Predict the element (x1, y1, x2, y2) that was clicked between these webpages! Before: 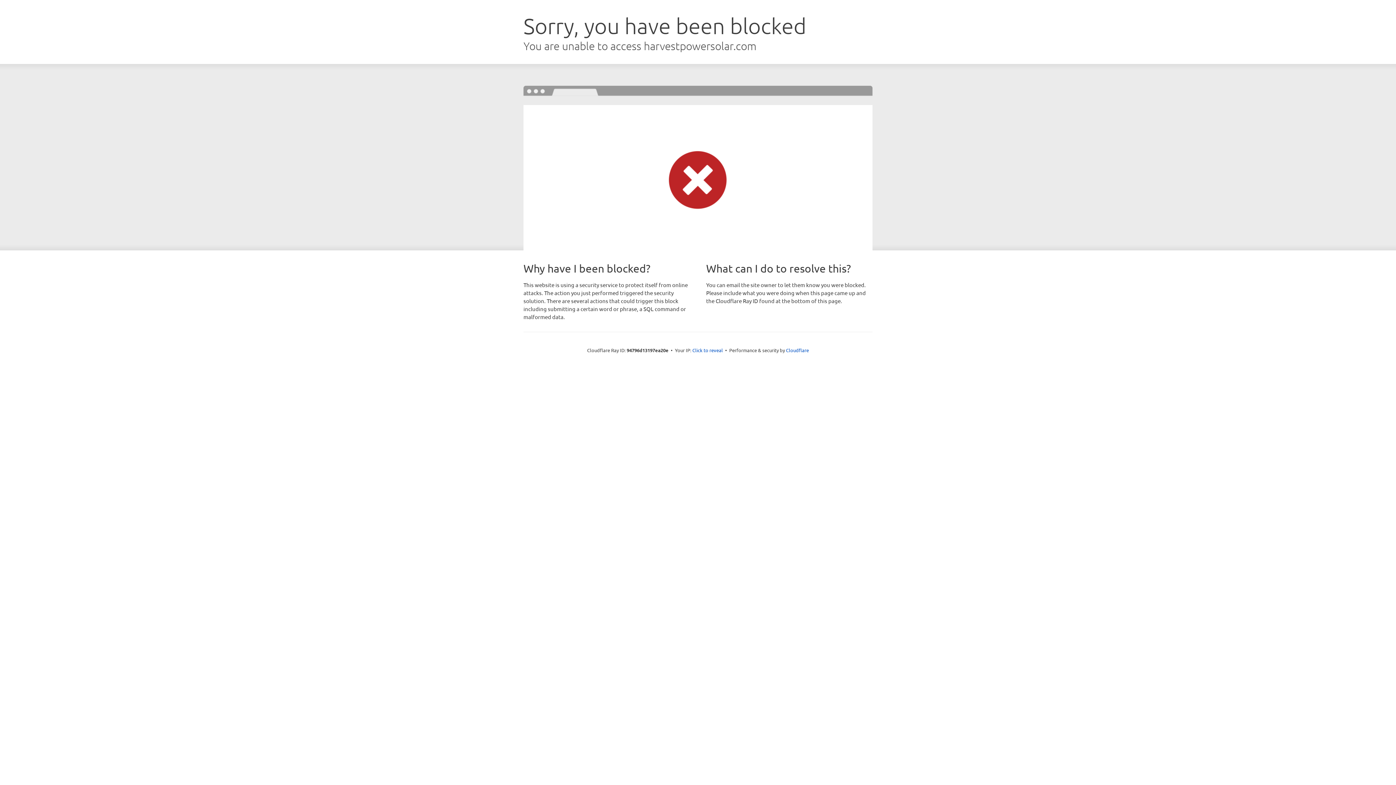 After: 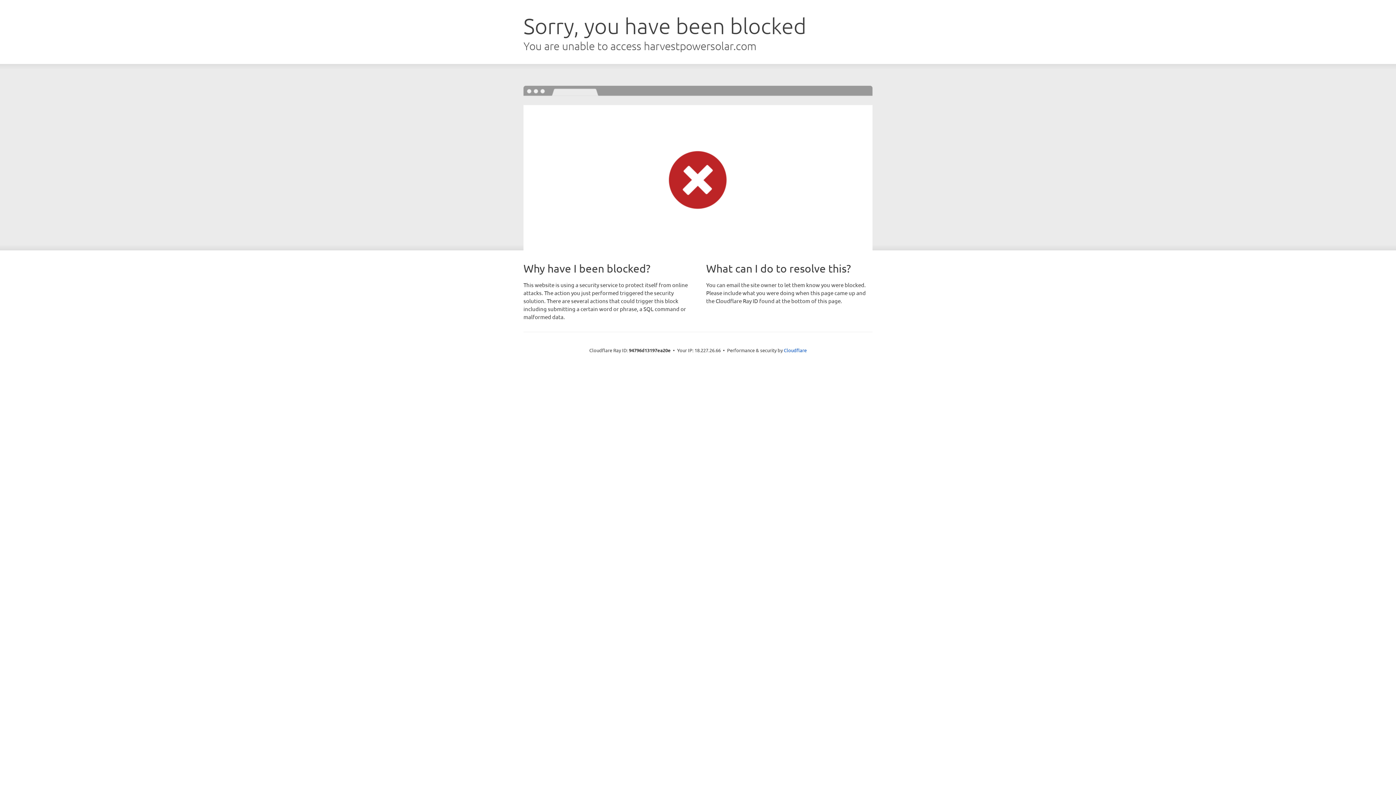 Action: bbox: (692, 346, 723, 353) label: Click to reveal